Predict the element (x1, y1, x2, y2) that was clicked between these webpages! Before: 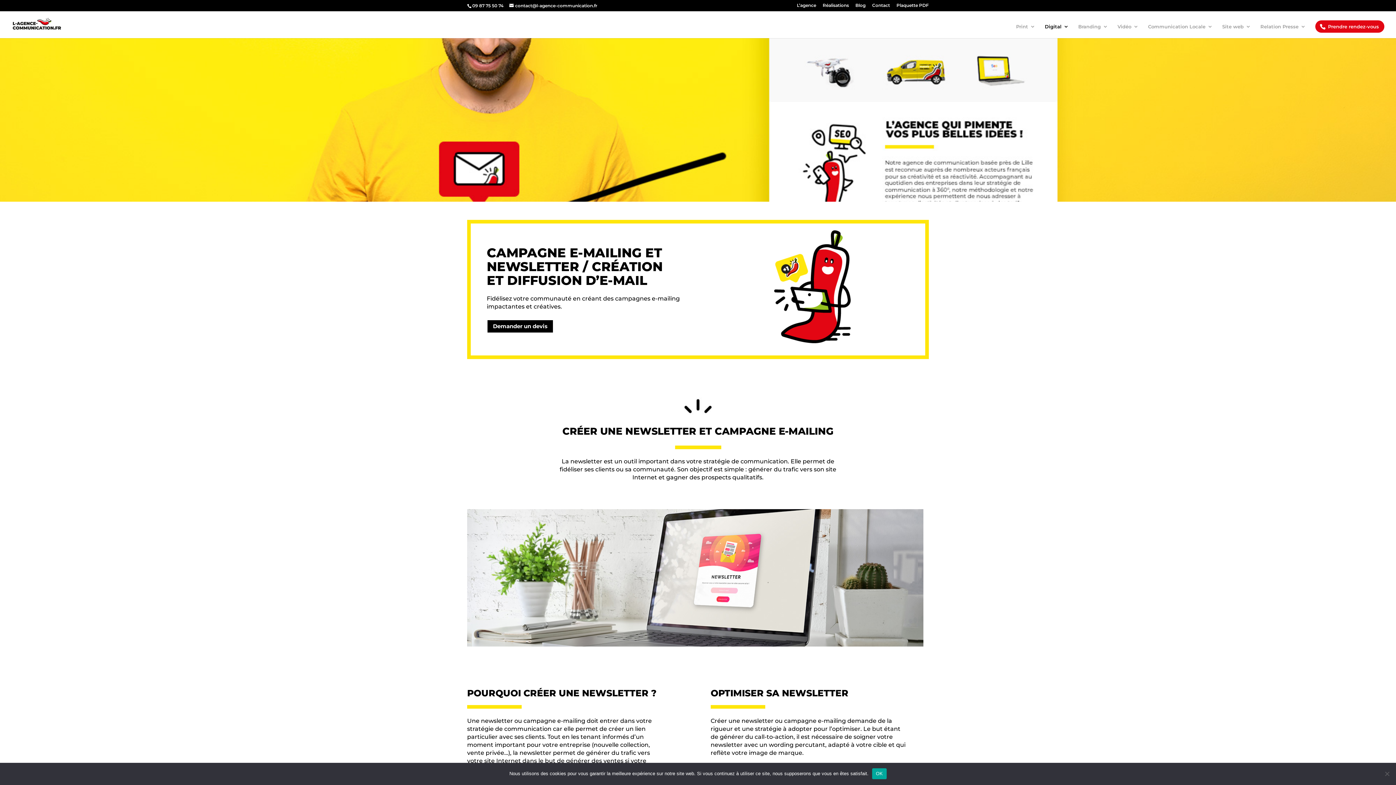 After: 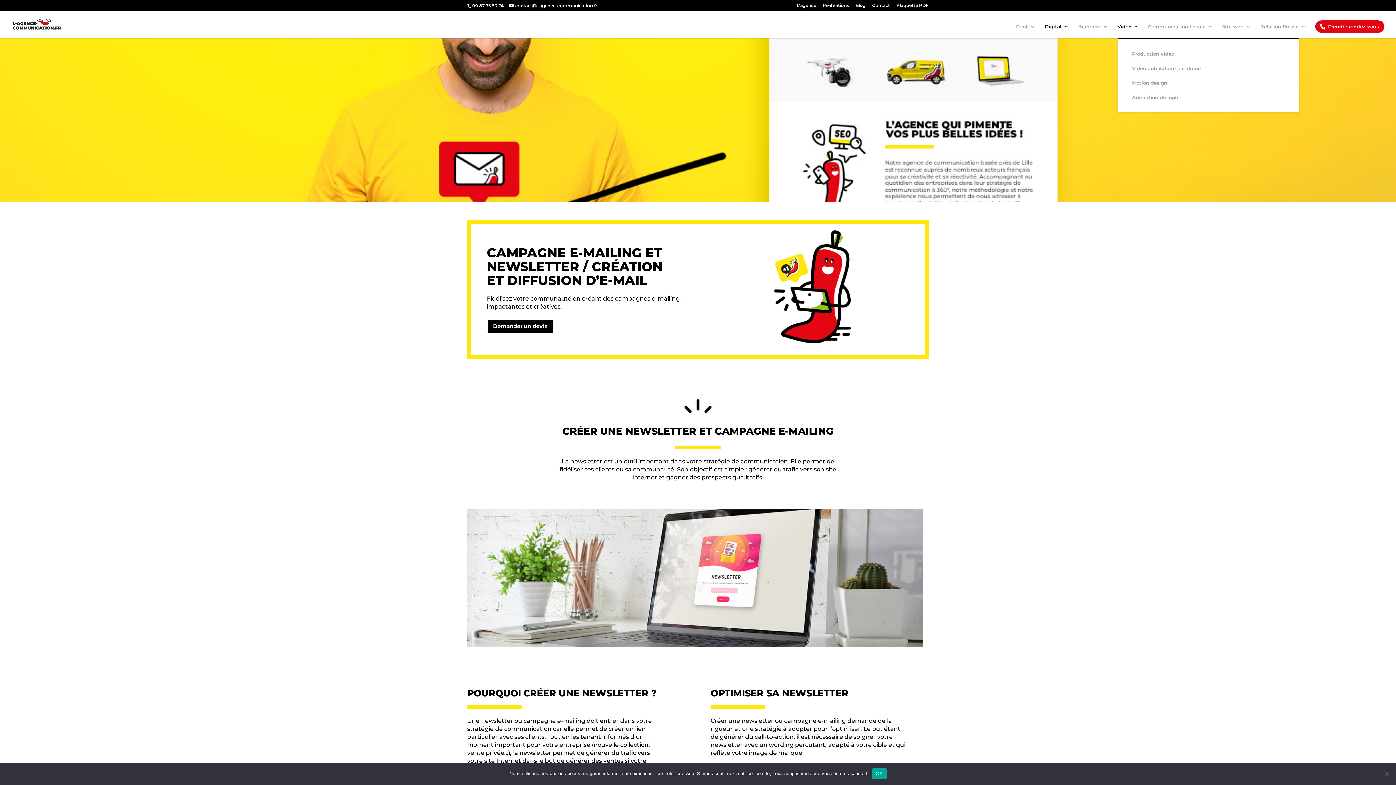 Action: label: Vidéo bbox: (1117, 24, 1138, 38)